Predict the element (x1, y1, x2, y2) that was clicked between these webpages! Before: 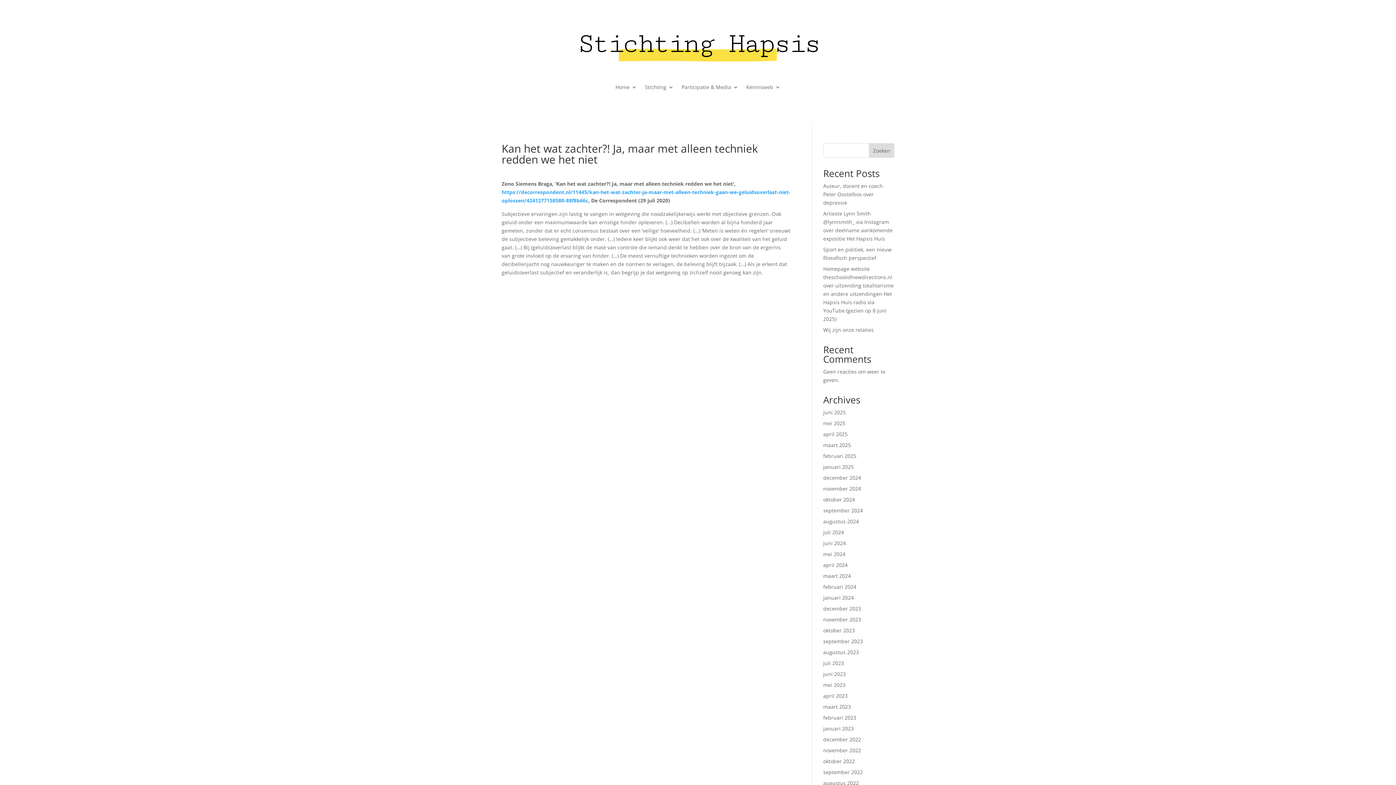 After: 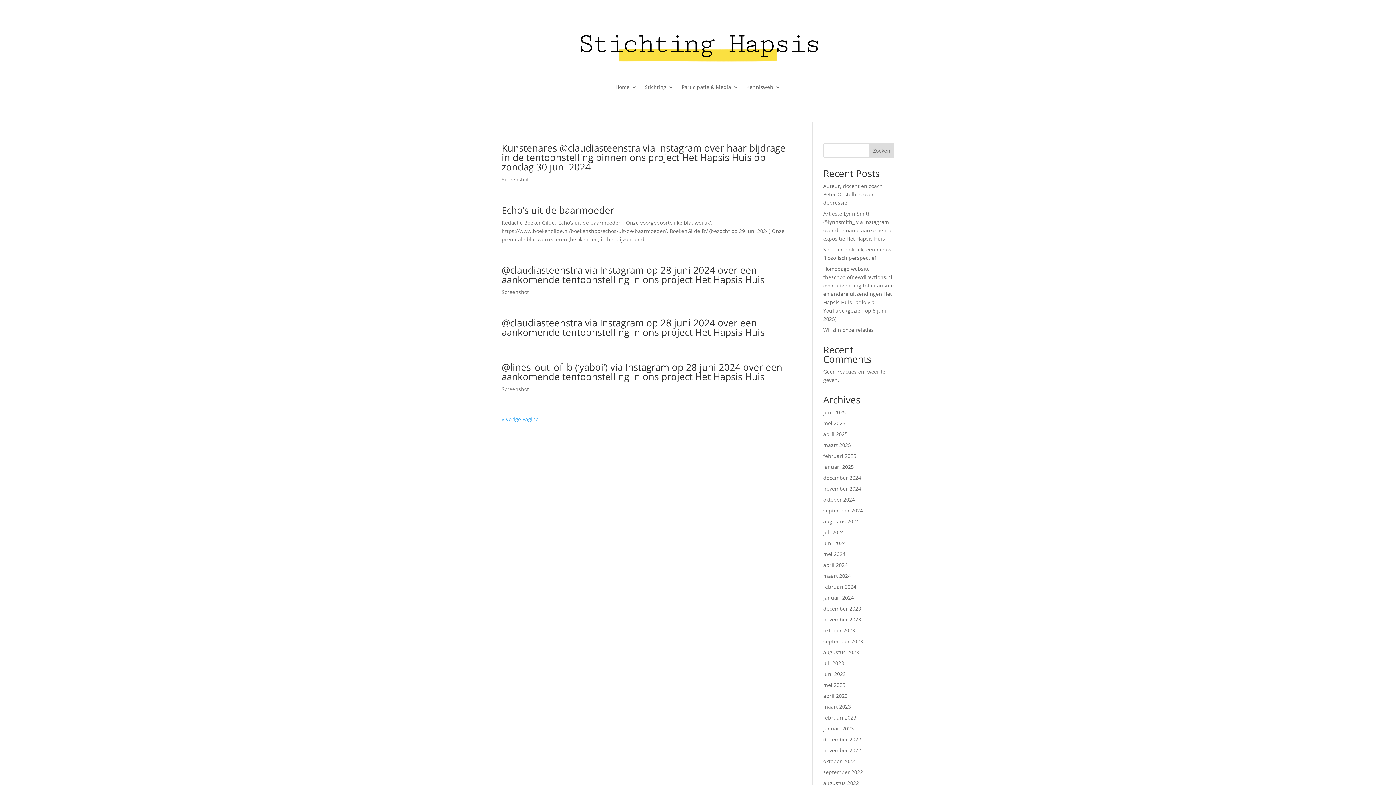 Action: label: juni 2024 bbox: (823, 540, 846, 546)